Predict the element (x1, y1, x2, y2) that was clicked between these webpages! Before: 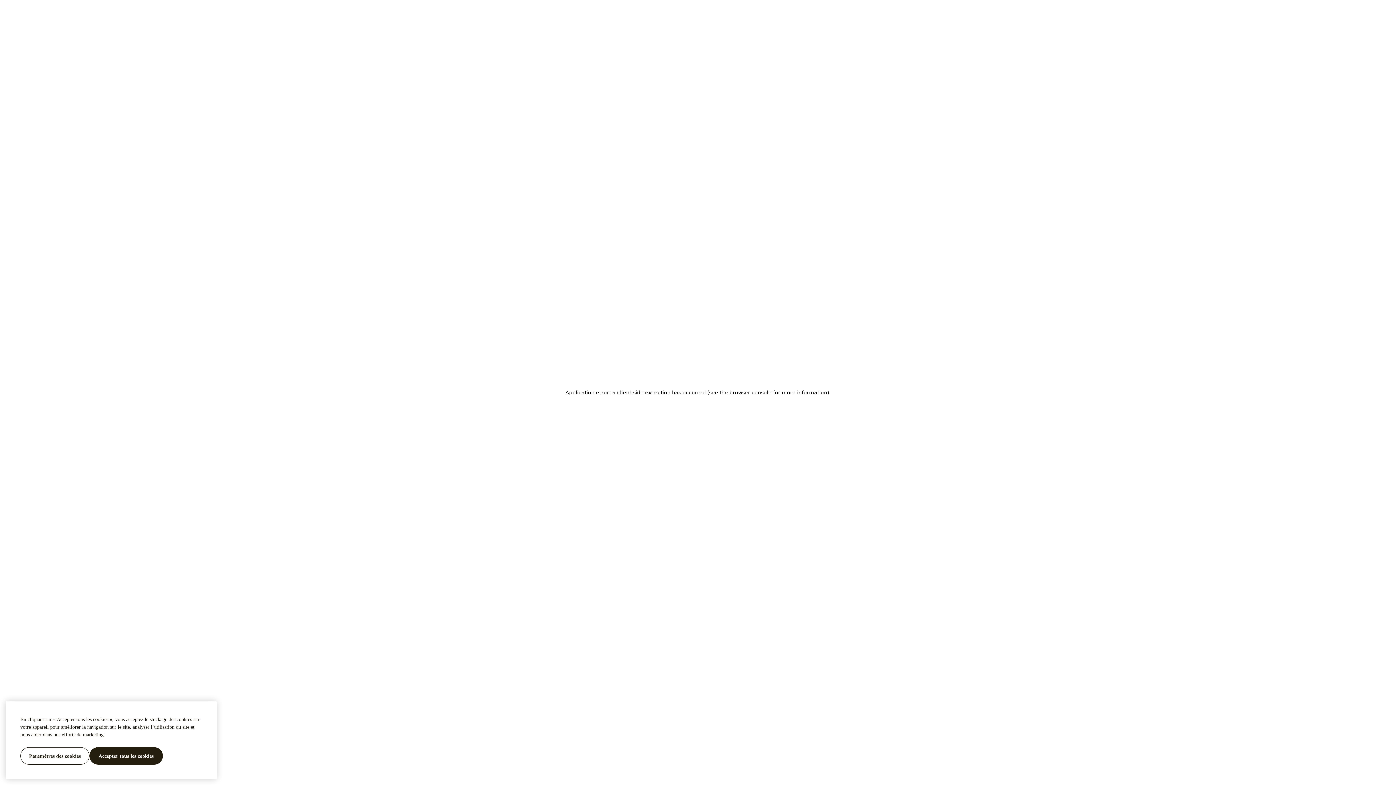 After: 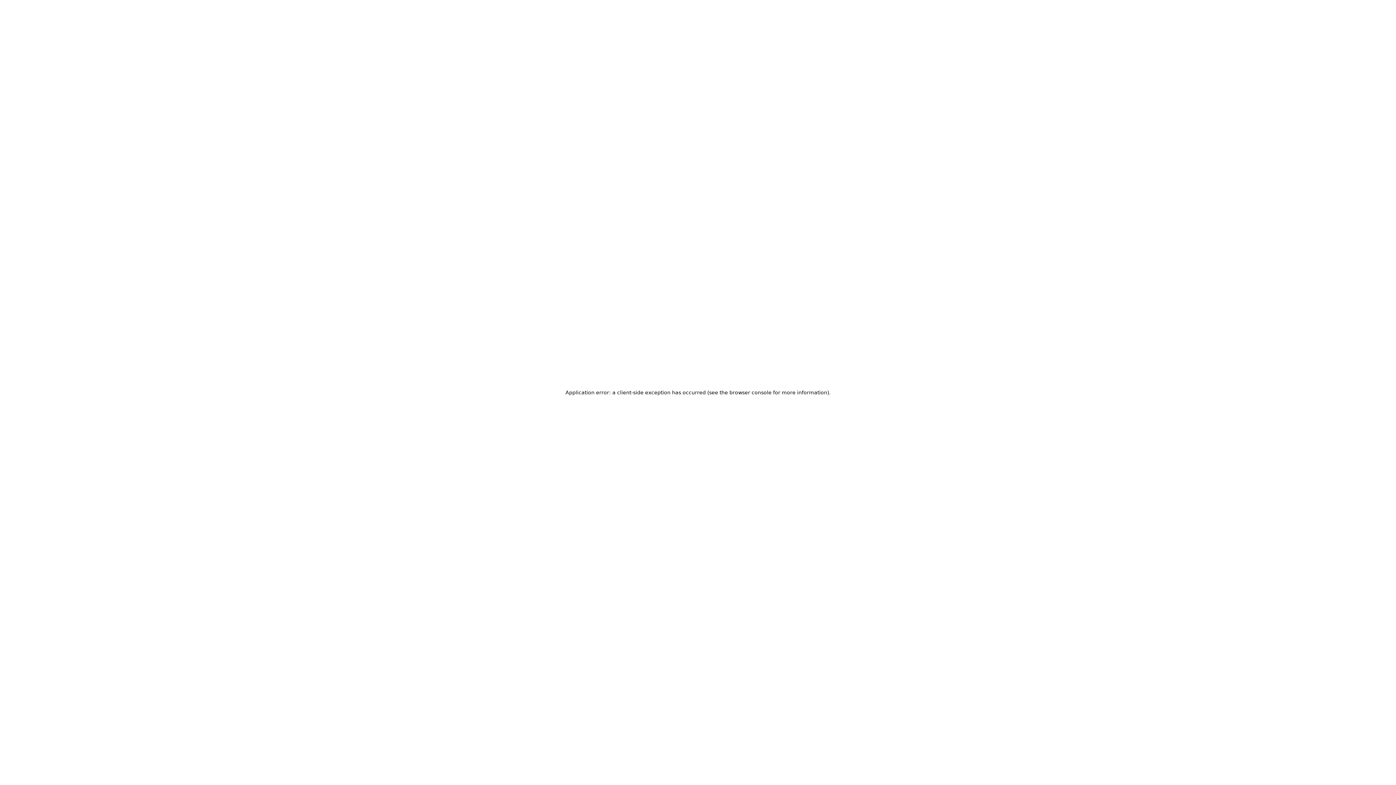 Action: bbox: (89, 747, 162, 765) label: Accepter tous les cookies